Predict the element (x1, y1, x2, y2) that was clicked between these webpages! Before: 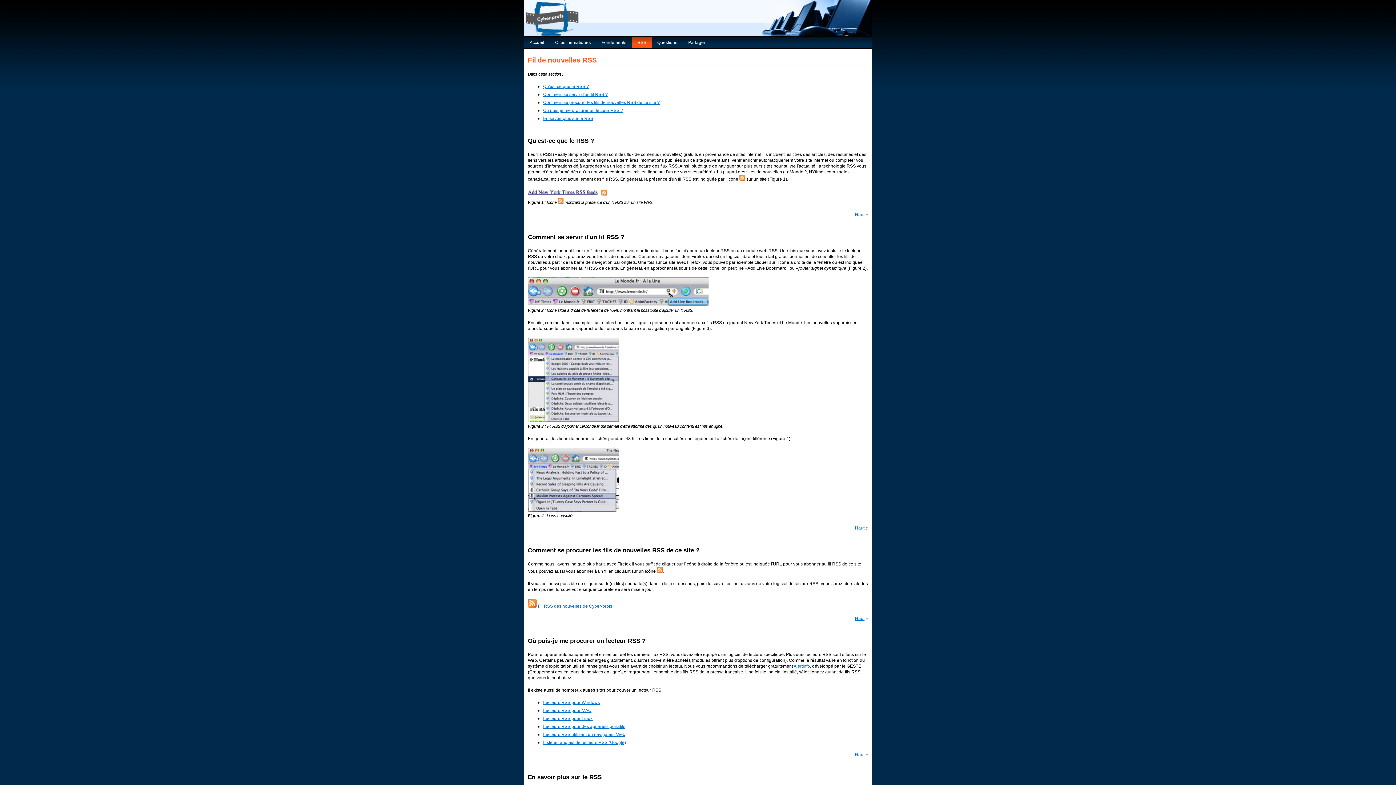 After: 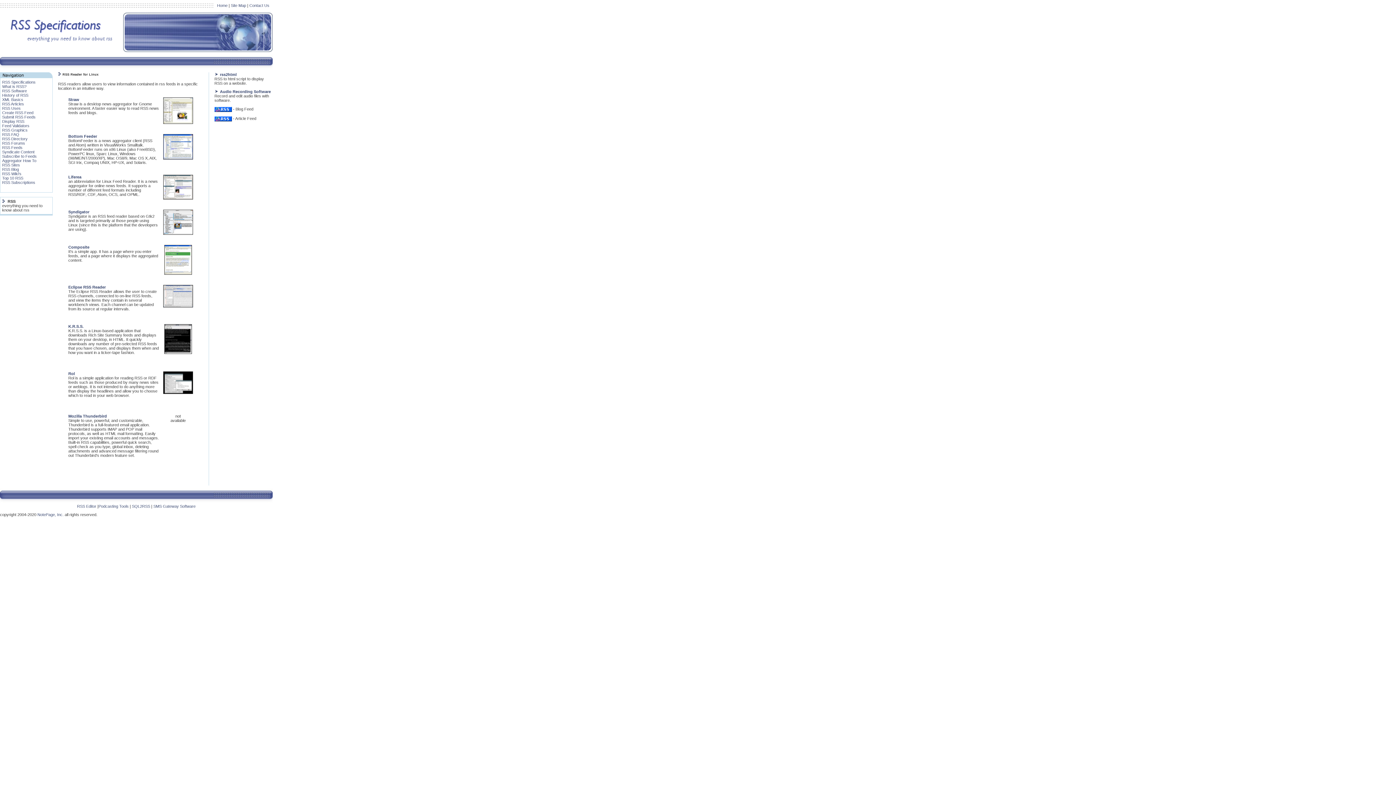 Action: bbox: (543, 716, 592, 721) label: Lecteurs RSS pour Linux